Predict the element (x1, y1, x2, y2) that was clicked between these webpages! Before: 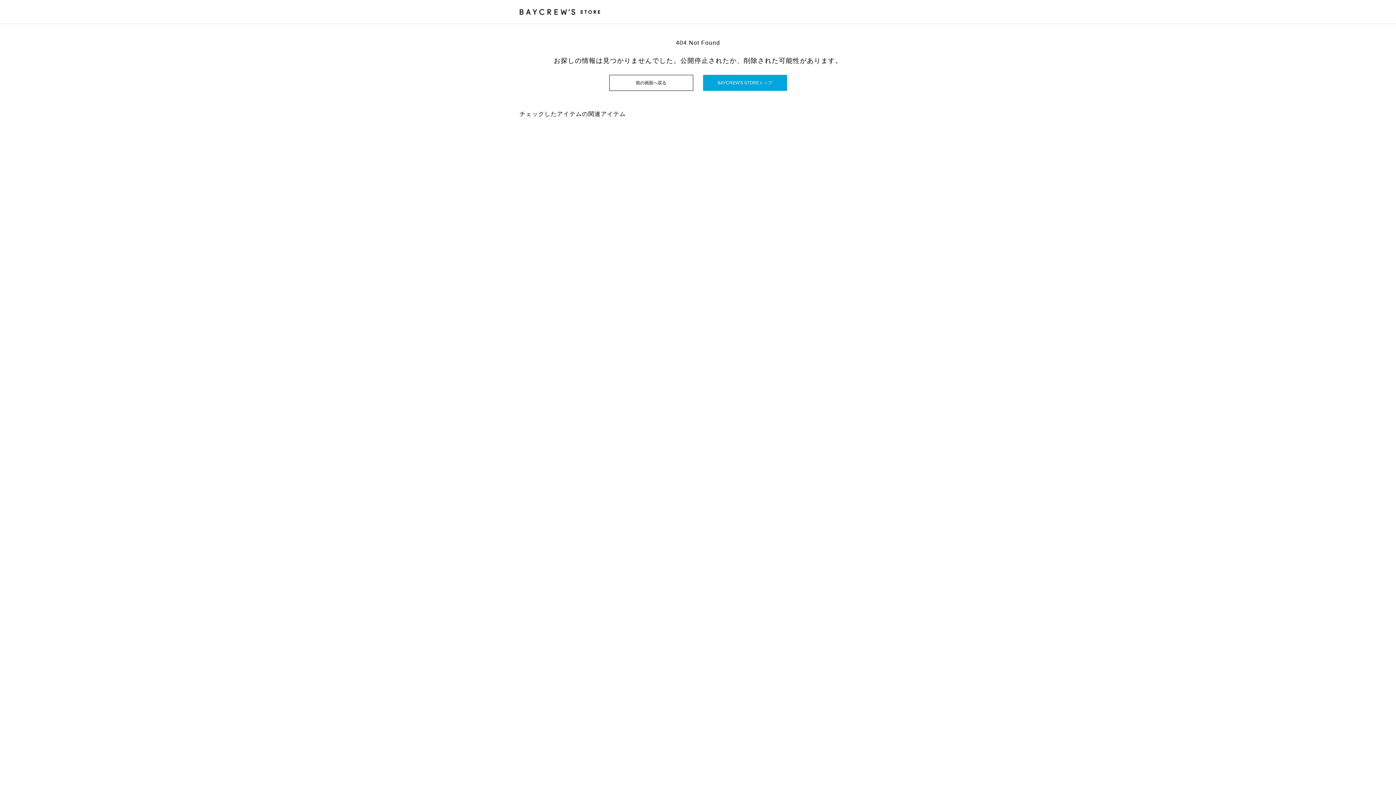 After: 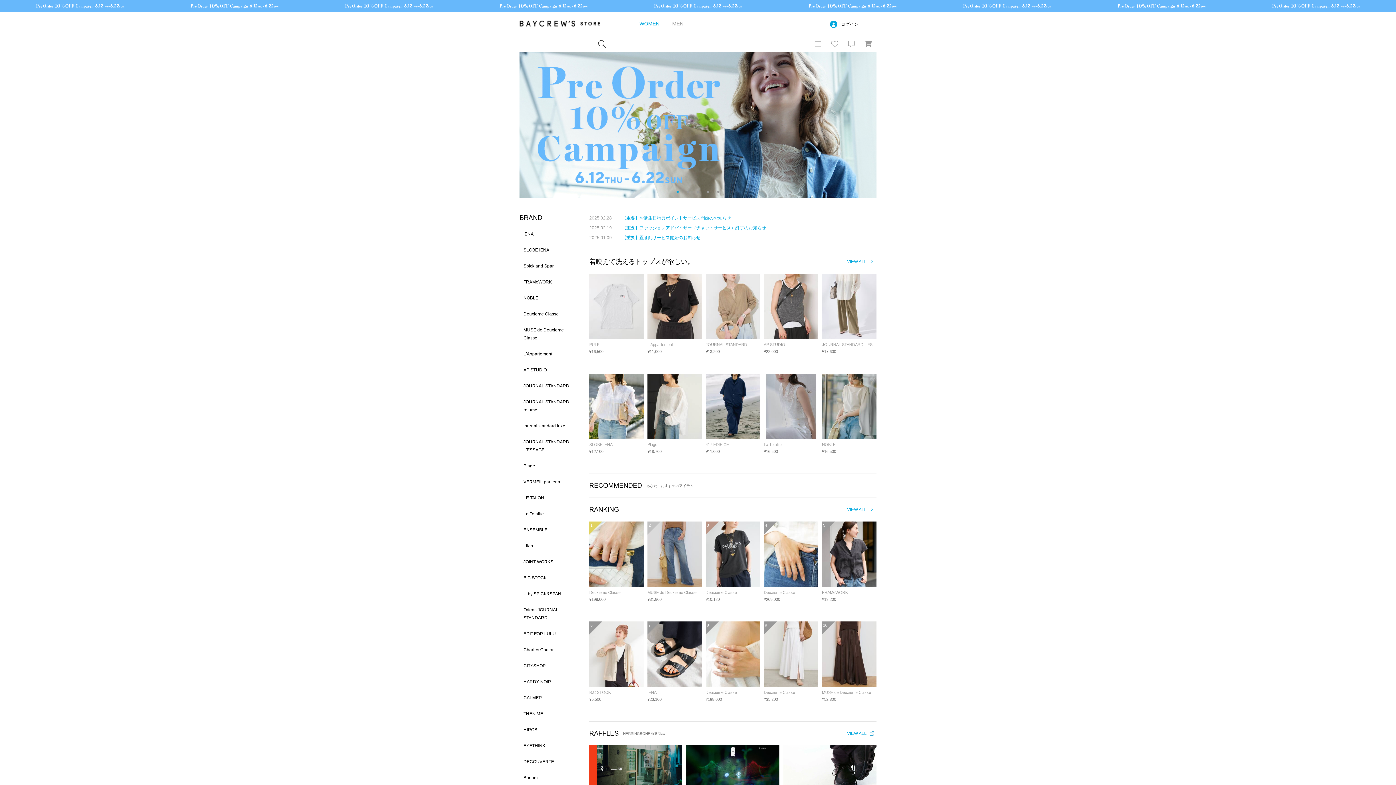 Action: label: BAYCREW'S STOREトップ bbox: (703, 74, 787, 90)